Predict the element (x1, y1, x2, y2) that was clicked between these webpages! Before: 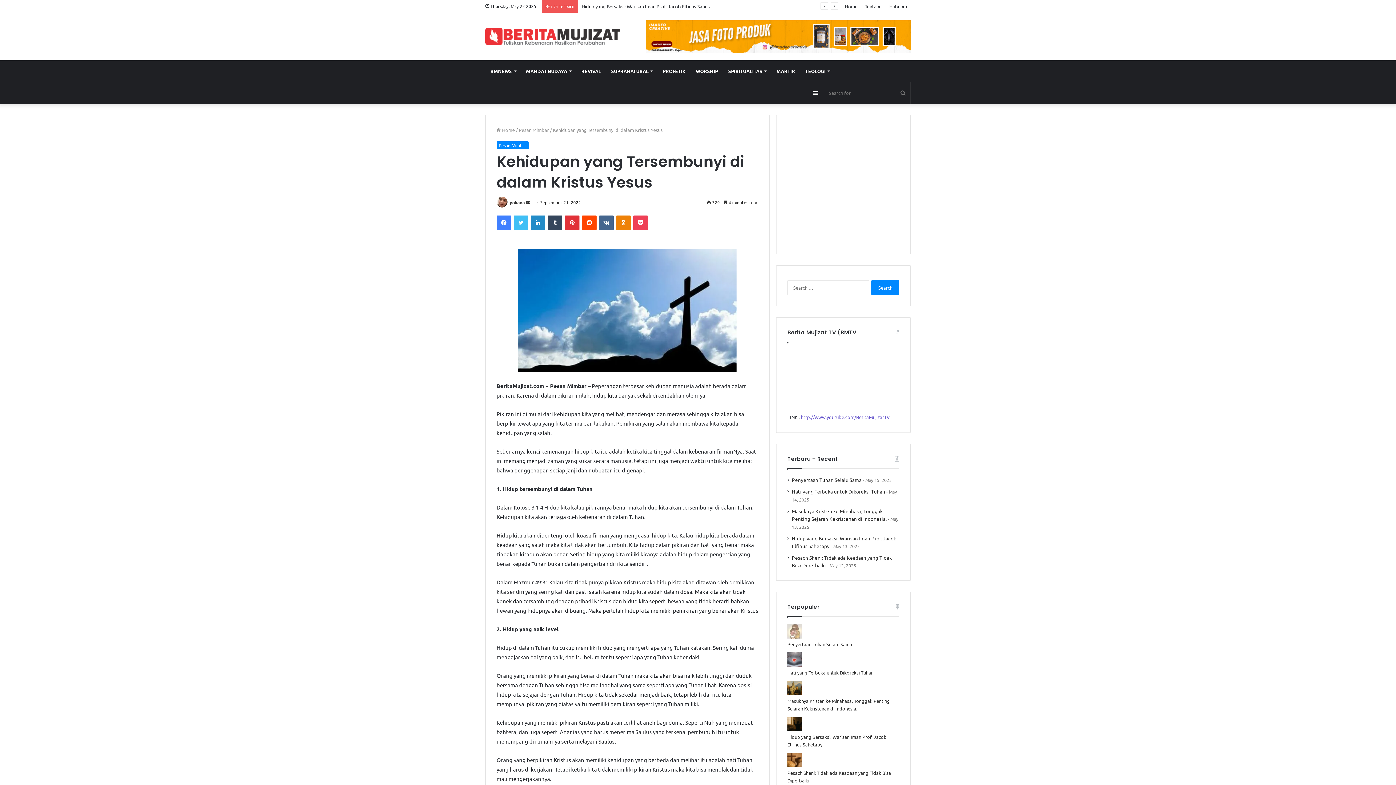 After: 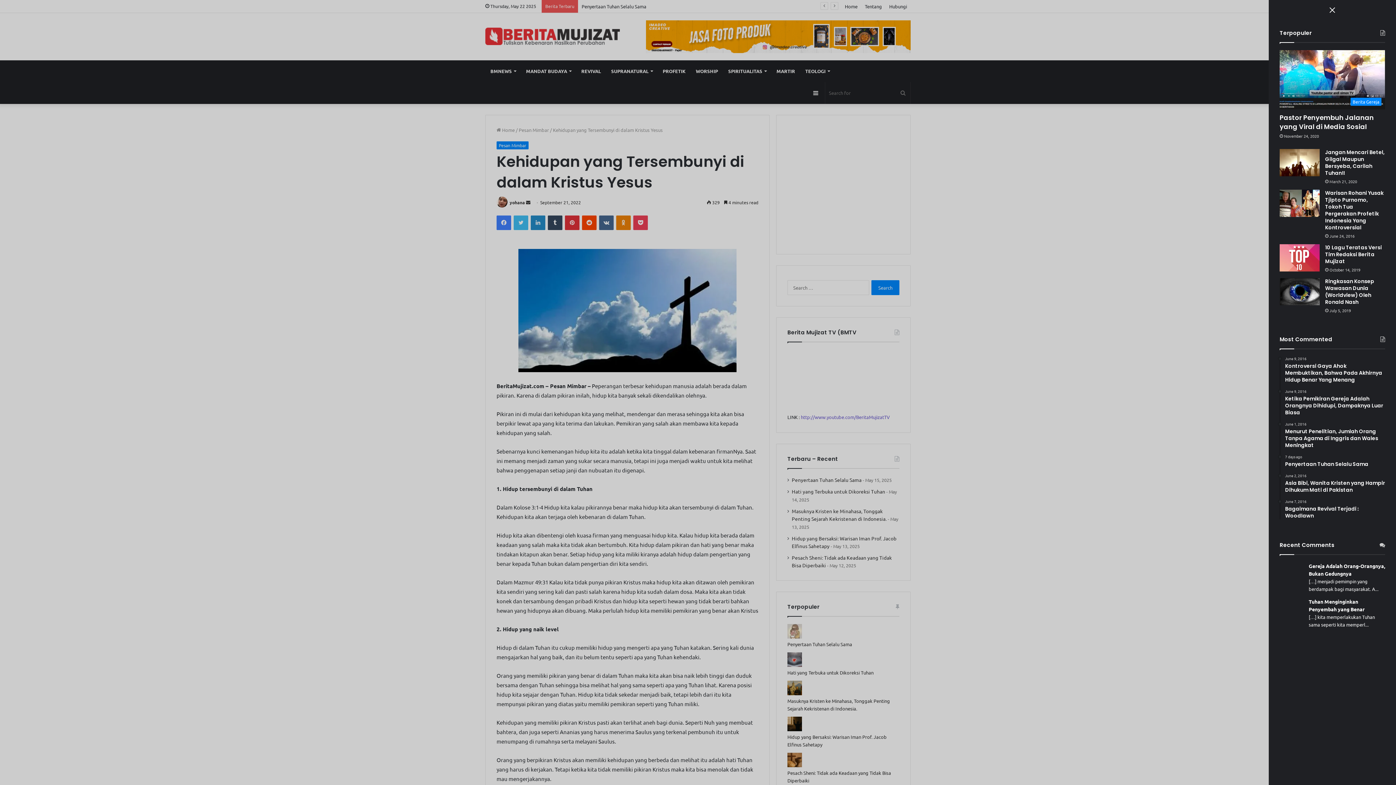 Action: bbox: (810, 82, 821, 104) label: Sidebar